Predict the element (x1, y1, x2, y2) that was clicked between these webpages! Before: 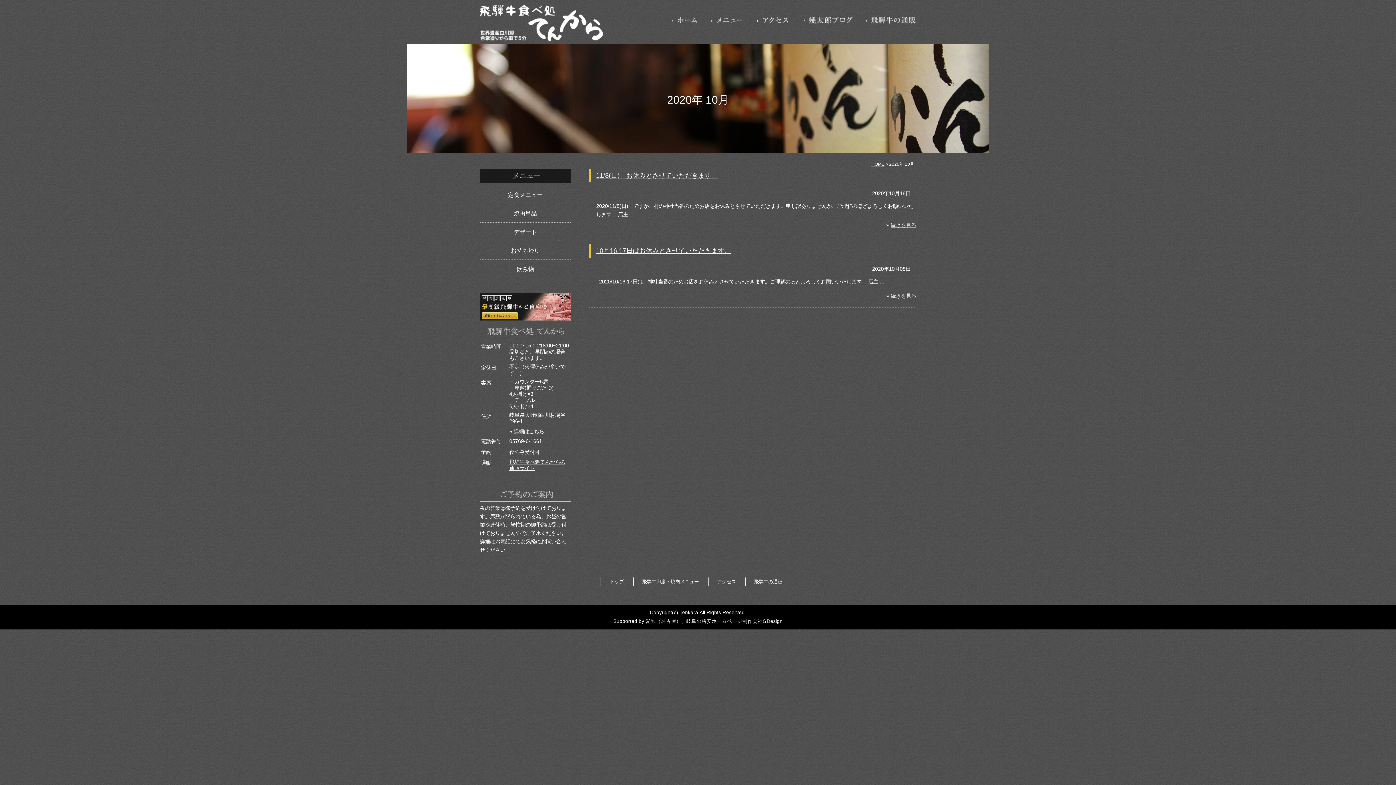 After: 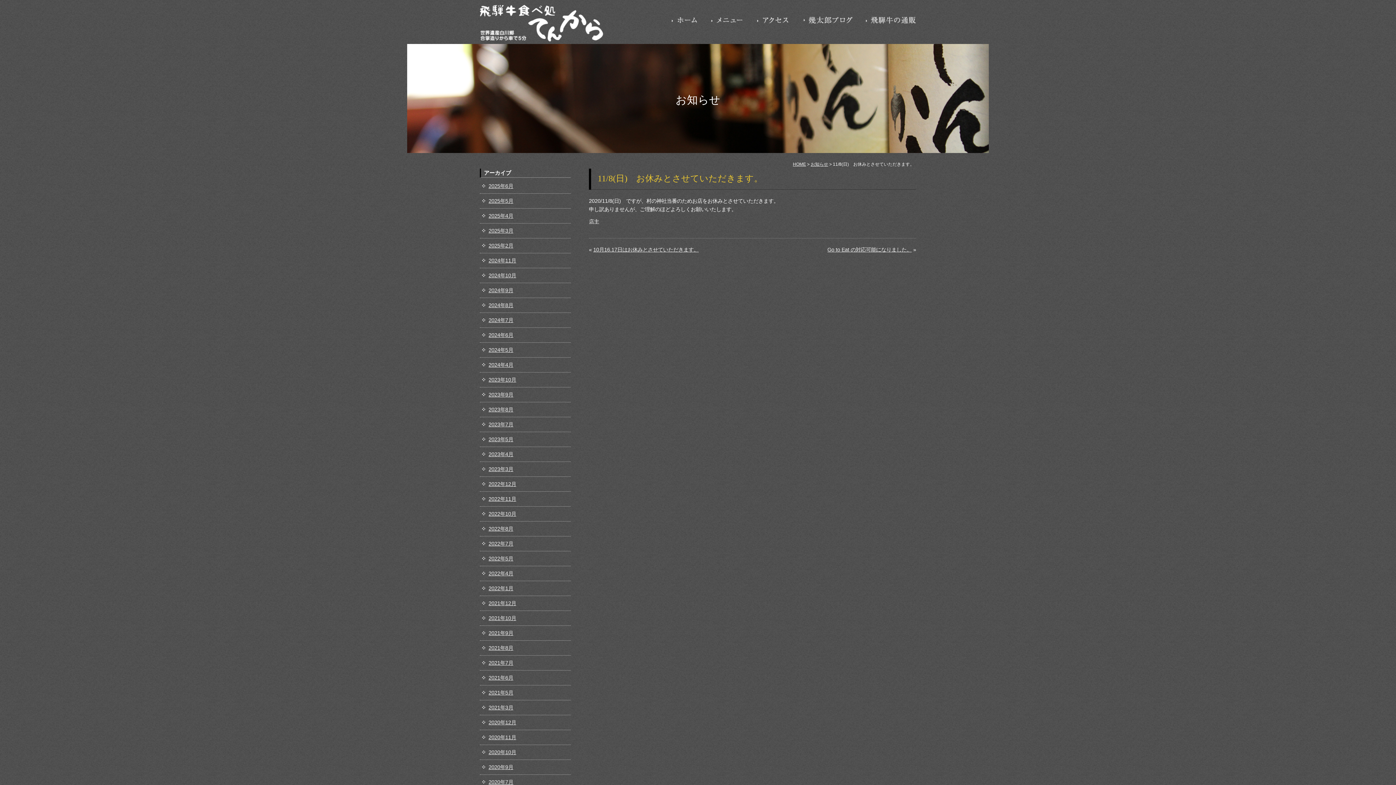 Action: bbox: (596, 171, 718, 179) label: 11/8(日)　お休みとさせていただきます。